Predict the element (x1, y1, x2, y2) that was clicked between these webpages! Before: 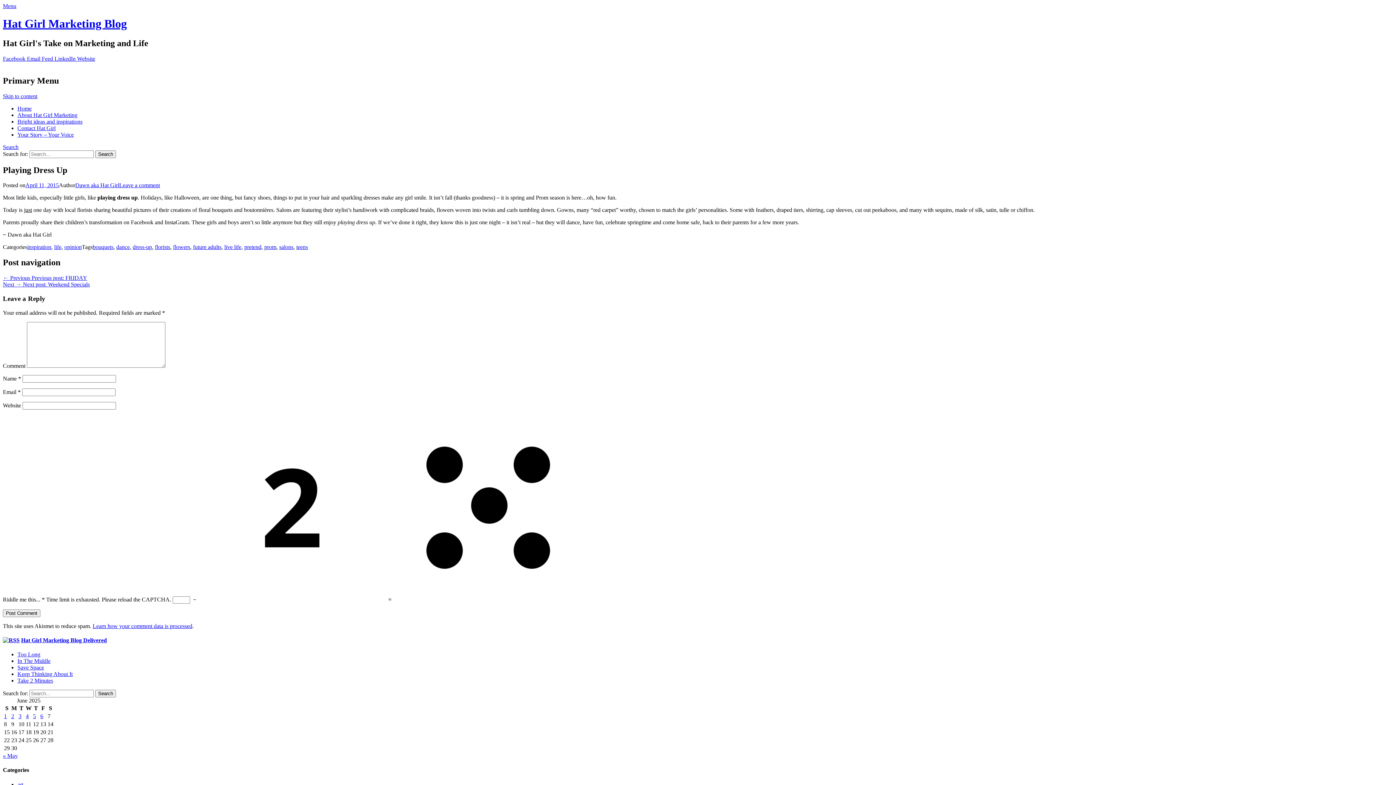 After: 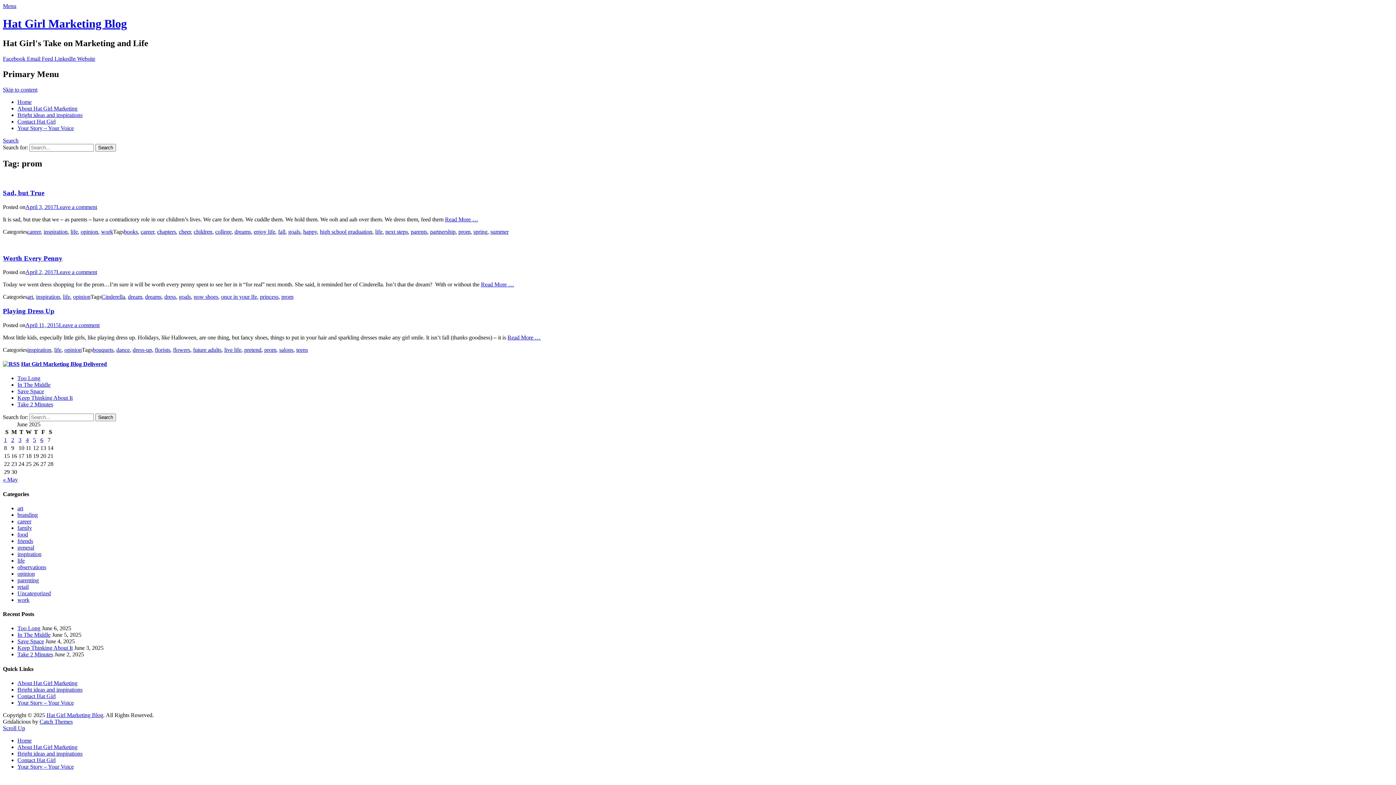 Action: bbox: (264, 244, 276, 250) label: prom